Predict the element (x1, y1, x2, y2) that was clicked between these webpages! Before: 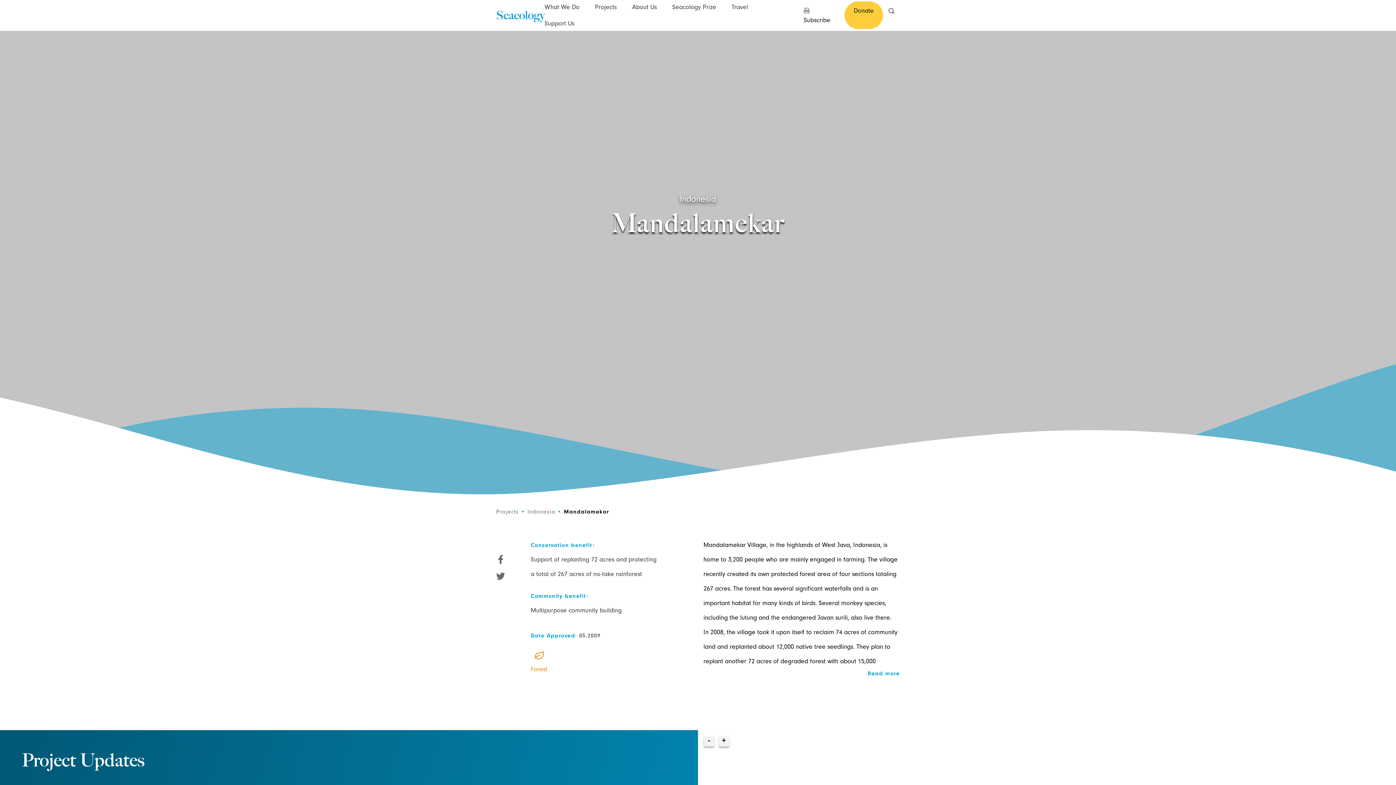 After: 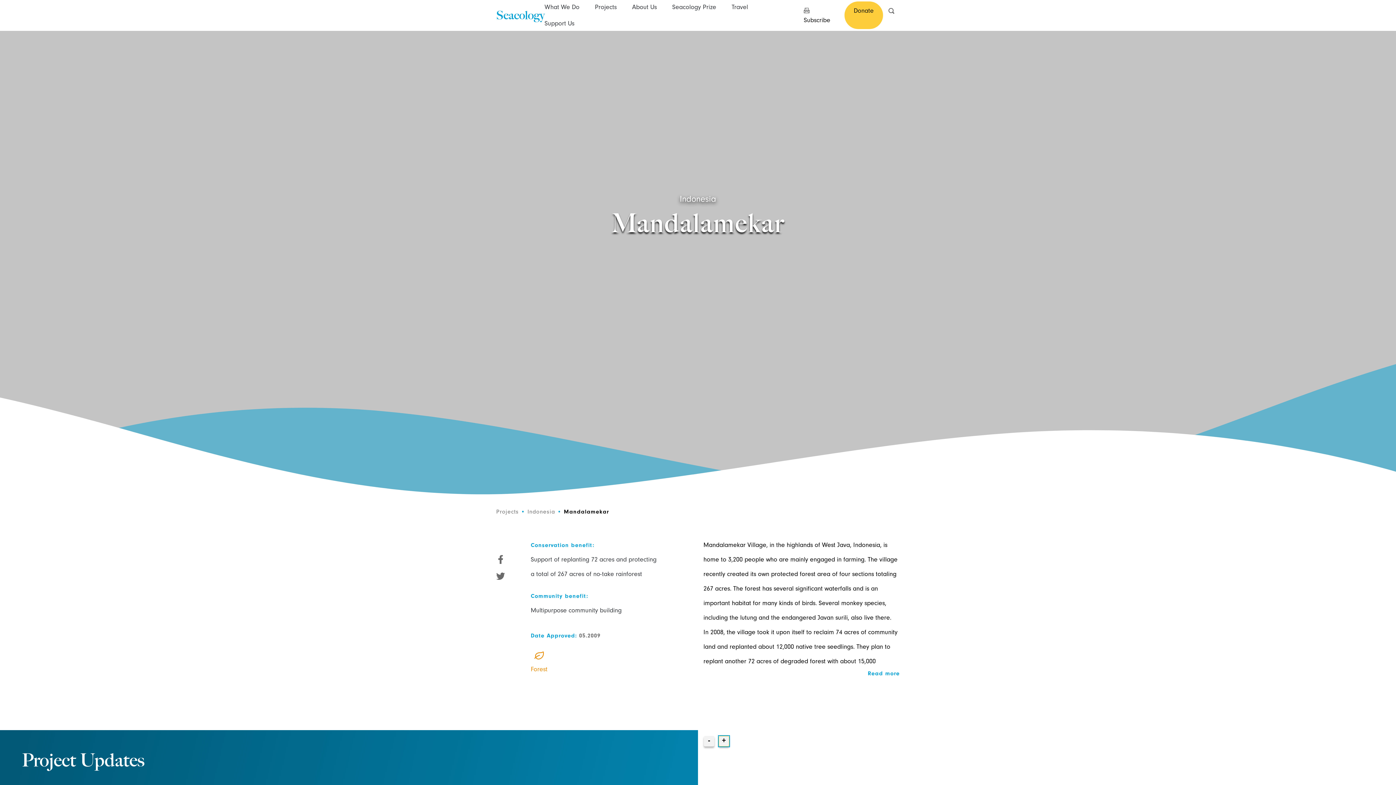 Action: label: + bbox: (718, 736, 729, 746)